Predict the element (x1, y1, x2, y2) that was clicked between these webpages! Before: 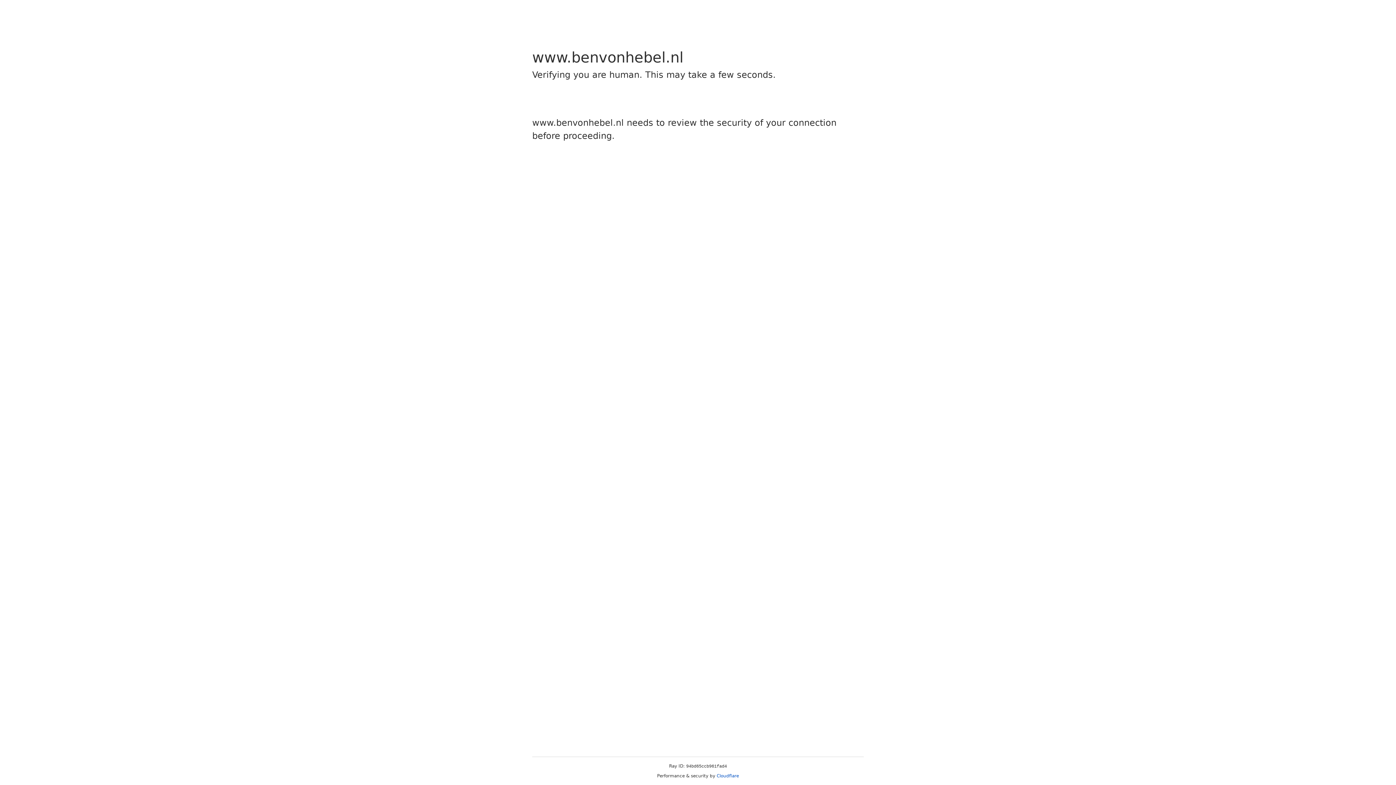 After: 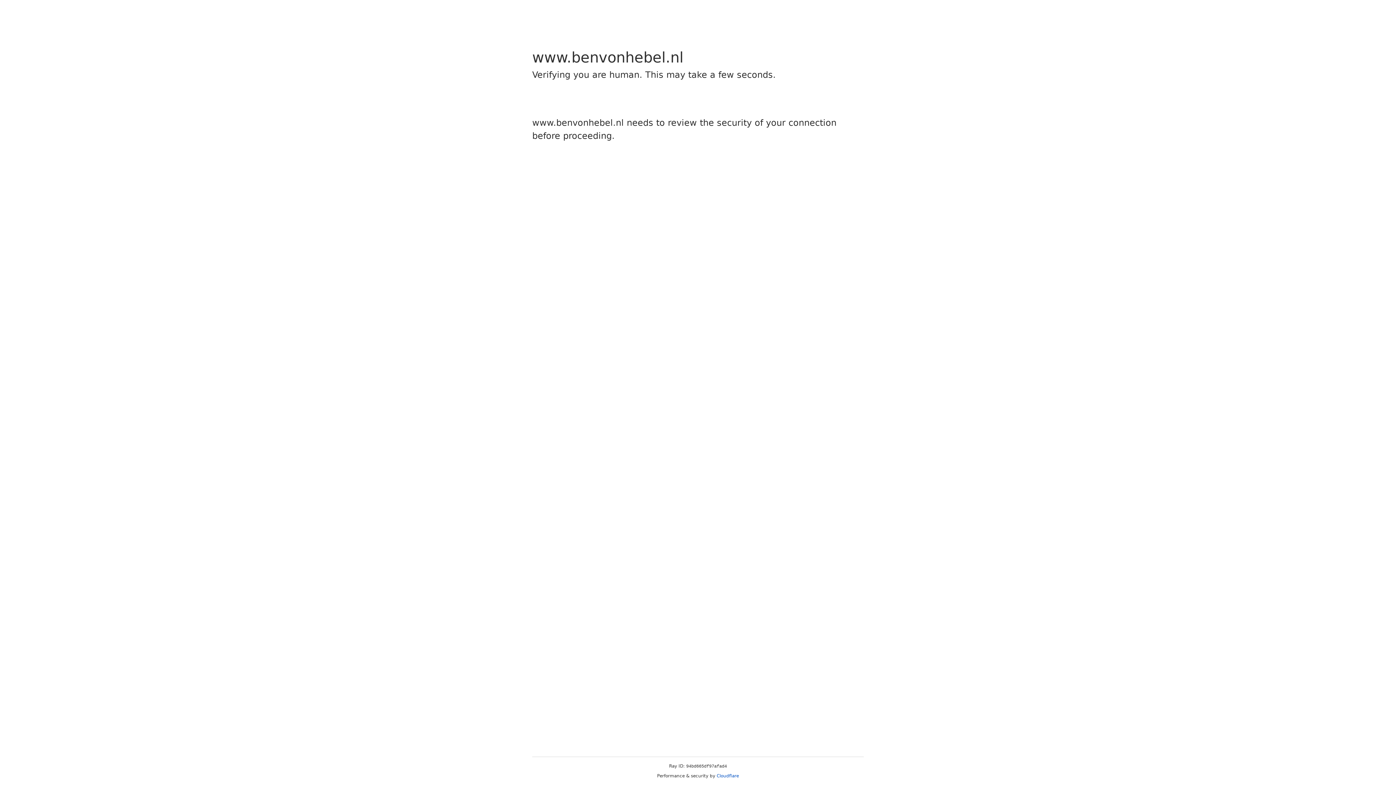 Action: label: Cloudflare bbox: (716, 773, 739, 778)